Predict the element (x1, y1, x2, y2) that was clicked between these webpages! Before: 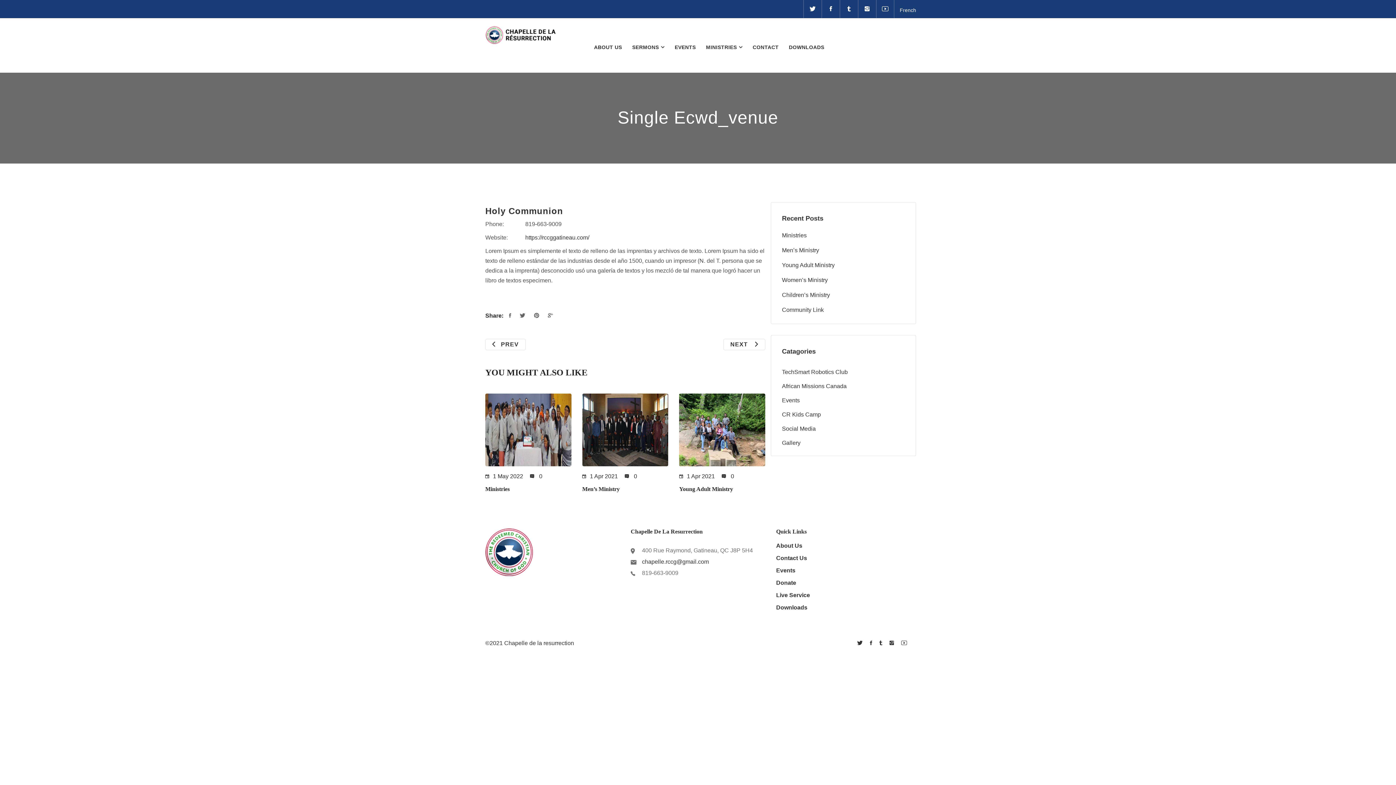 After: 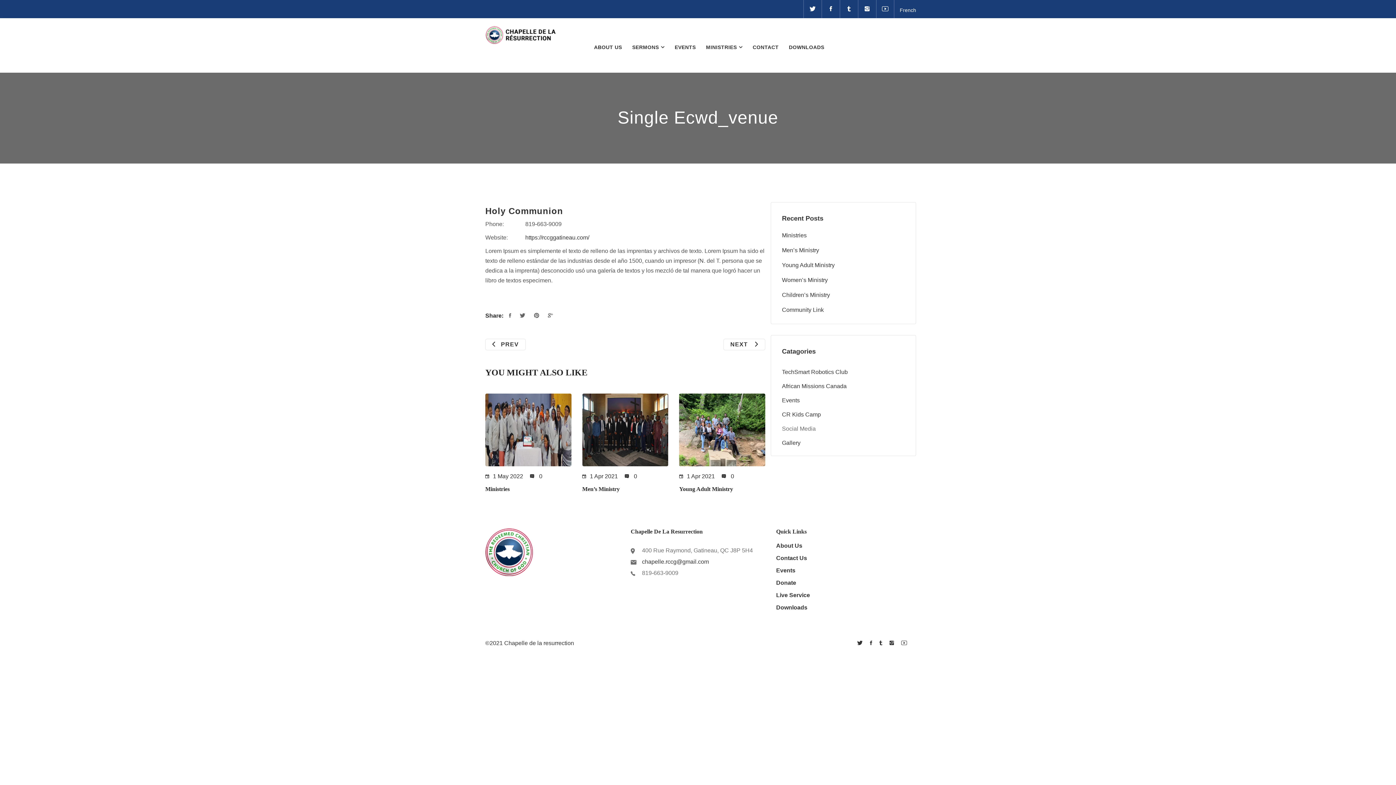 Action: label: Social Media bbox: (782, 424, 905, 433)